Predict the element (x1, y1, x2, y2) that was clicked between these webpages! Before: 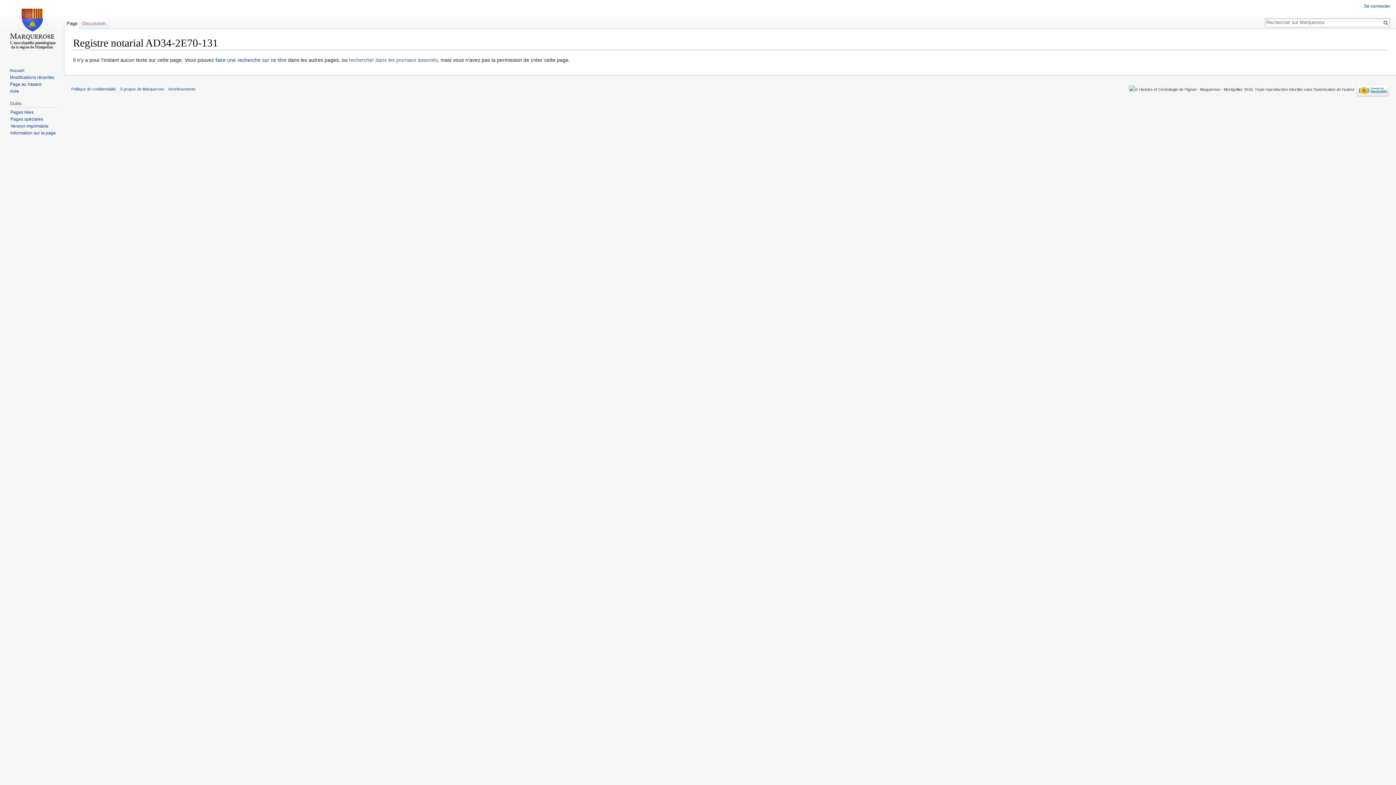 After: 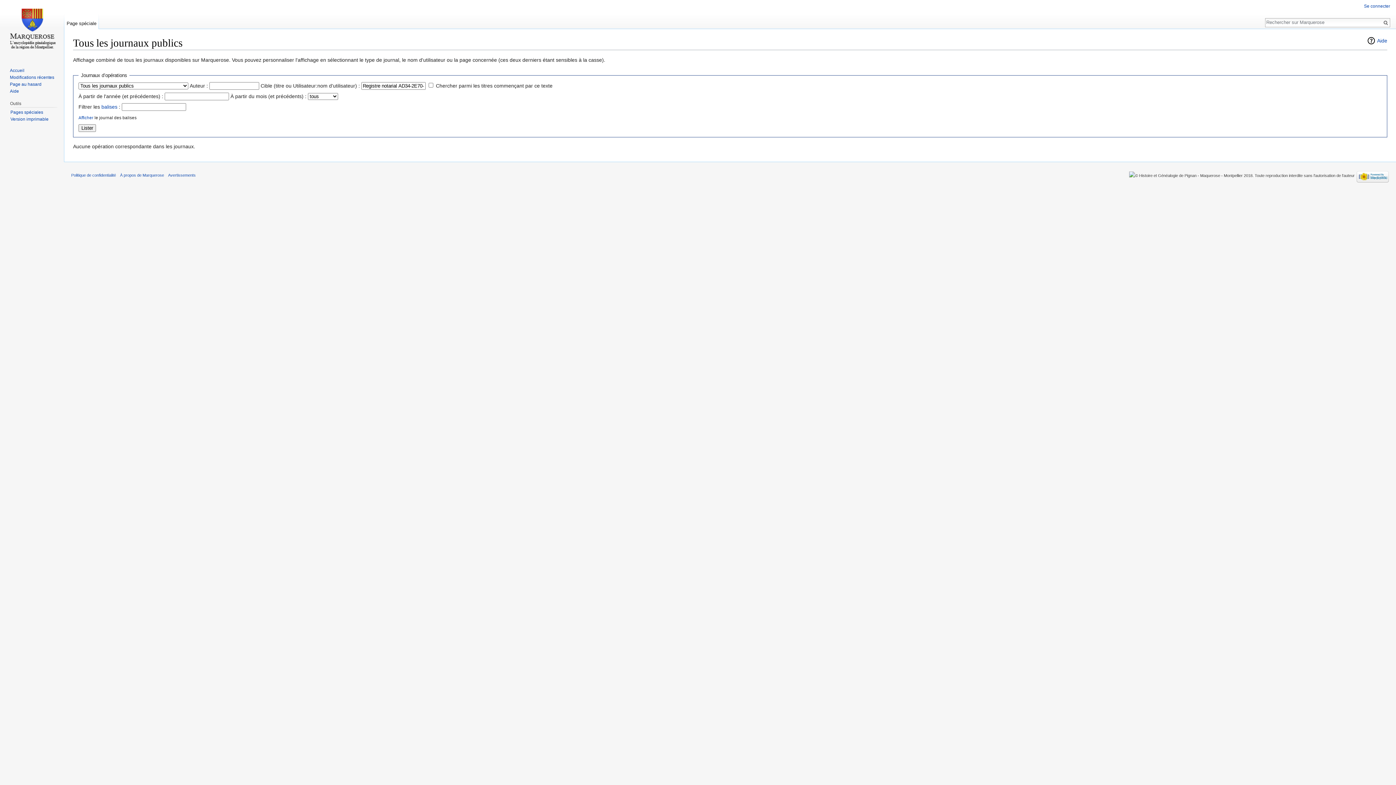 Action: label: rechercher dans les journaux associés bbox: (349, 57, 437, 63)